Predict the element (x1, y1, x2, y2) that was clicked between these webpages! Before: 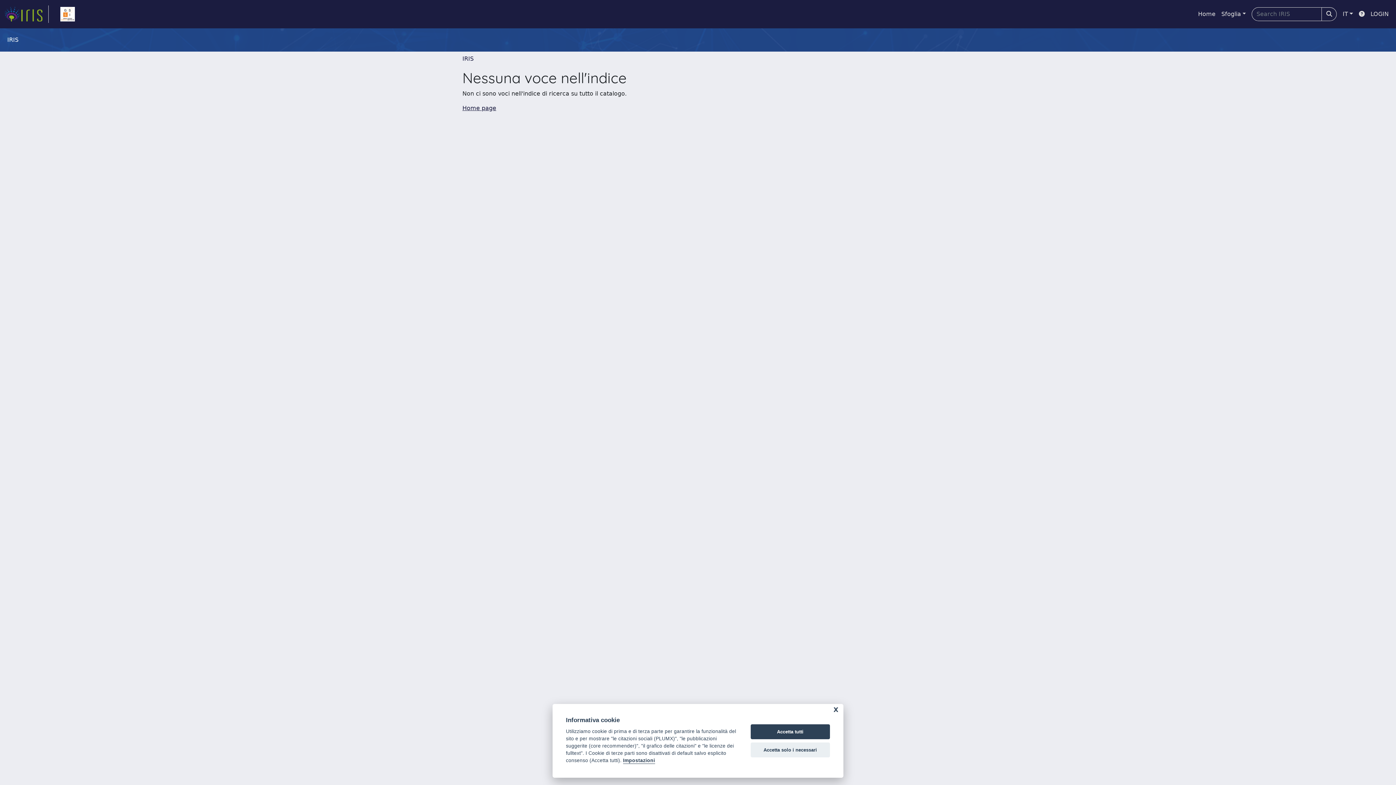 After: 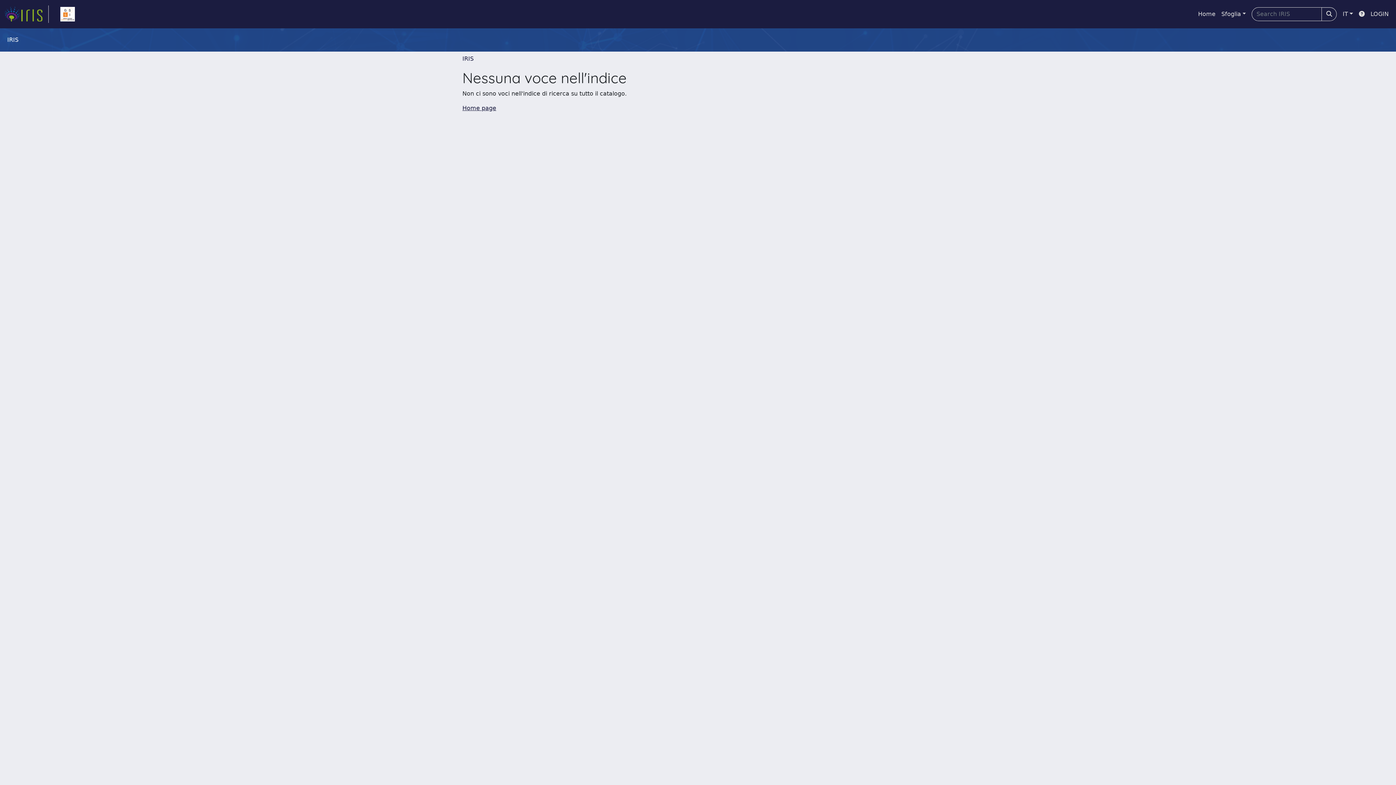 Action: label: Accetta solo i necessari bbox: (750, 742, 830, 757)